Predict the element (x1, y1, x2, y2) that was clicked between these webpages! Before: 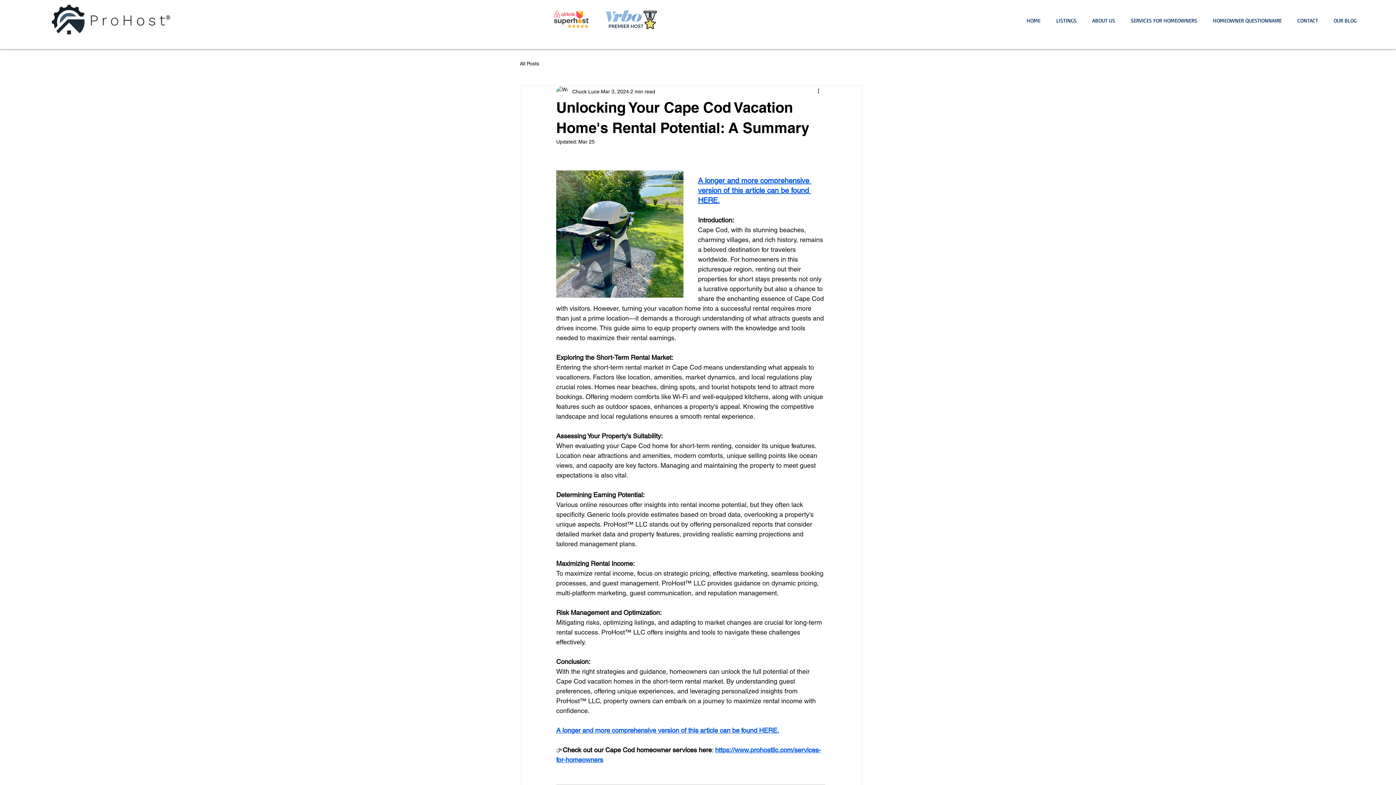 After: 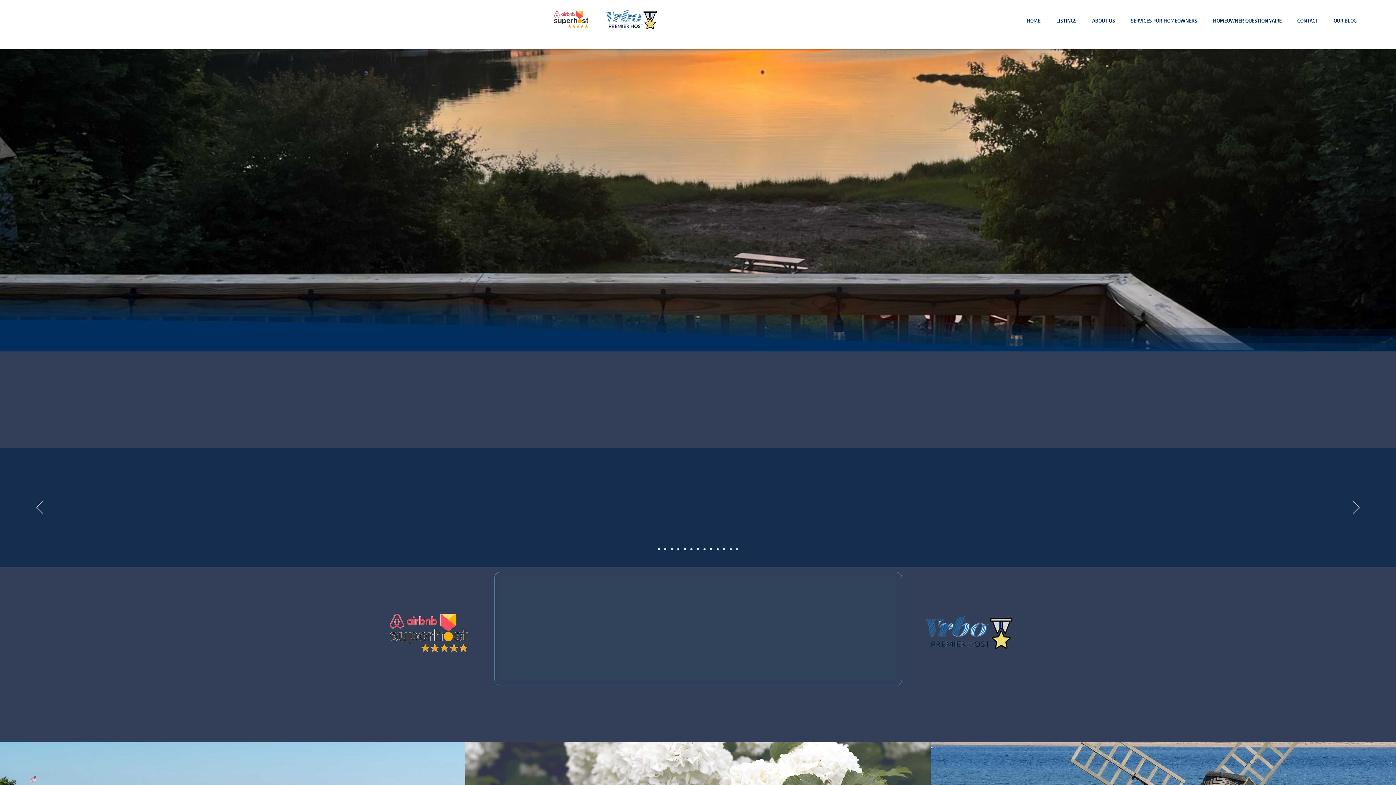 Action: bbox: (88, 11, 171, 27)